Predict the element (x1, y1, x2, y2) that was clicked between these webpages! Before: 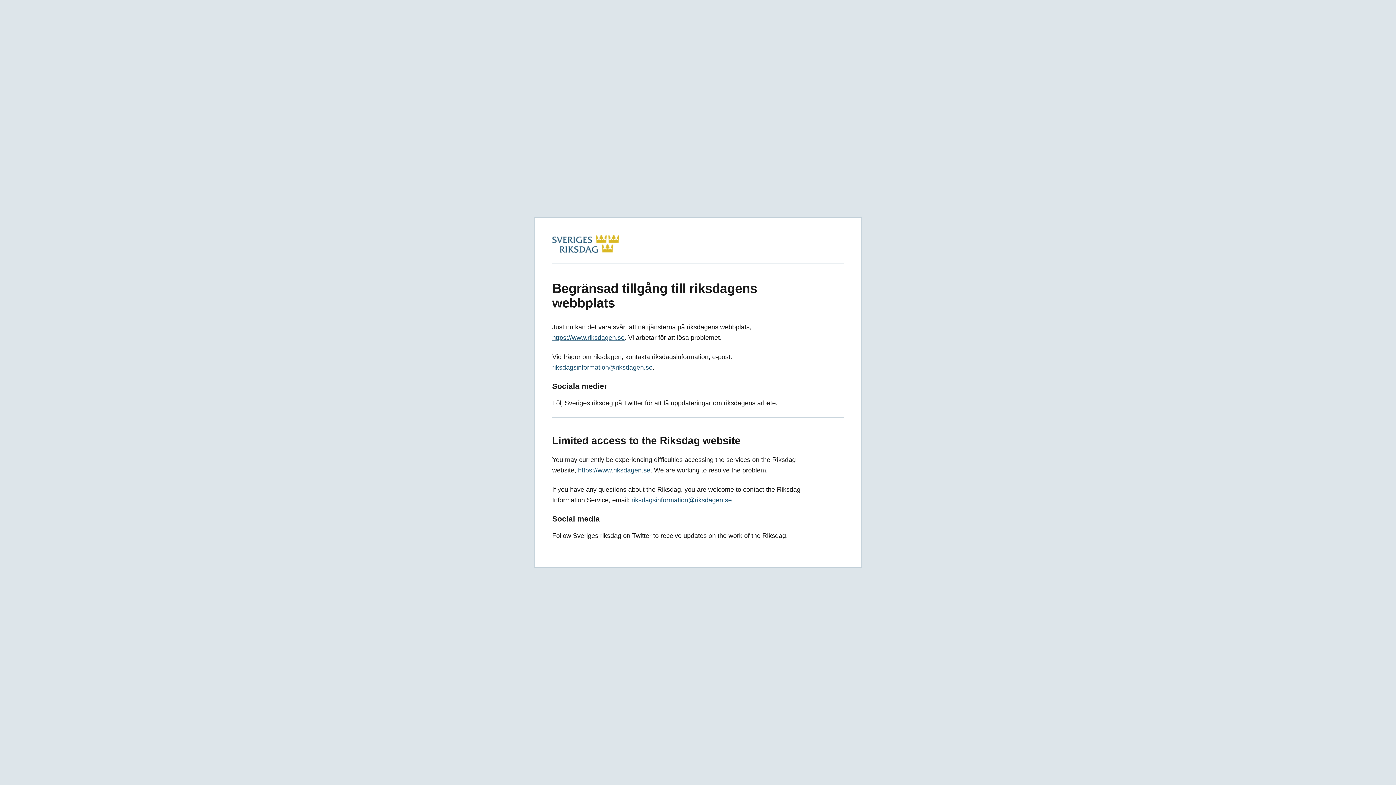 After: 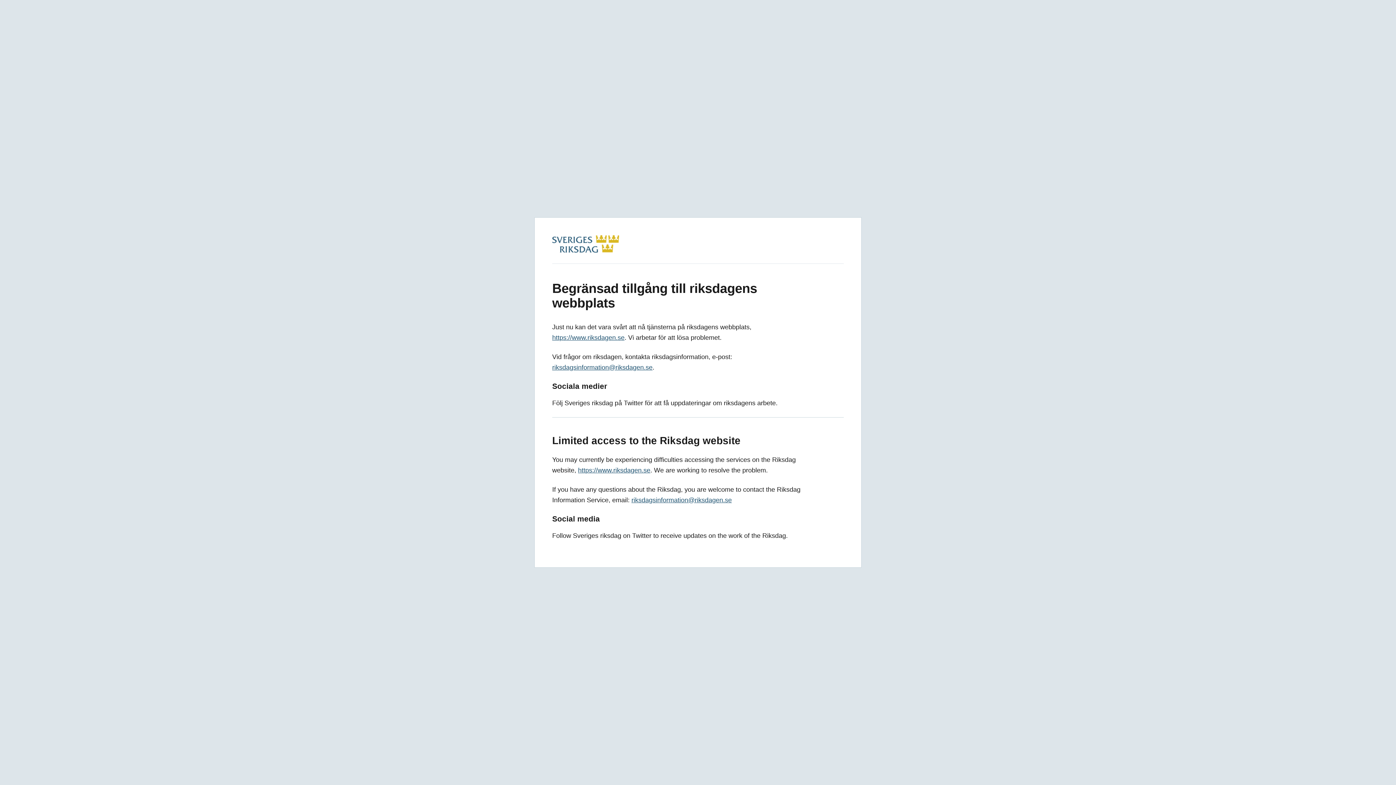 Action: bbox: (552, 246, 619, 254)